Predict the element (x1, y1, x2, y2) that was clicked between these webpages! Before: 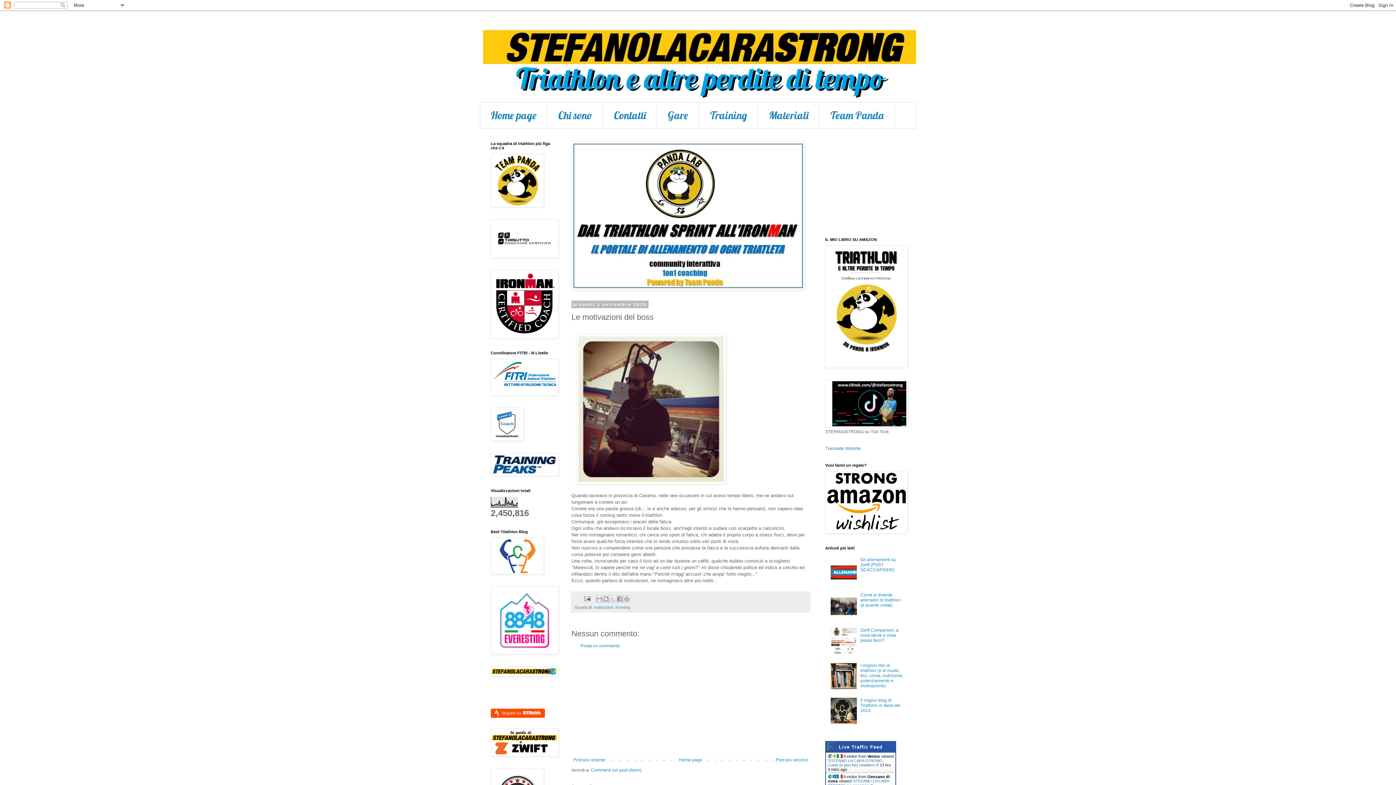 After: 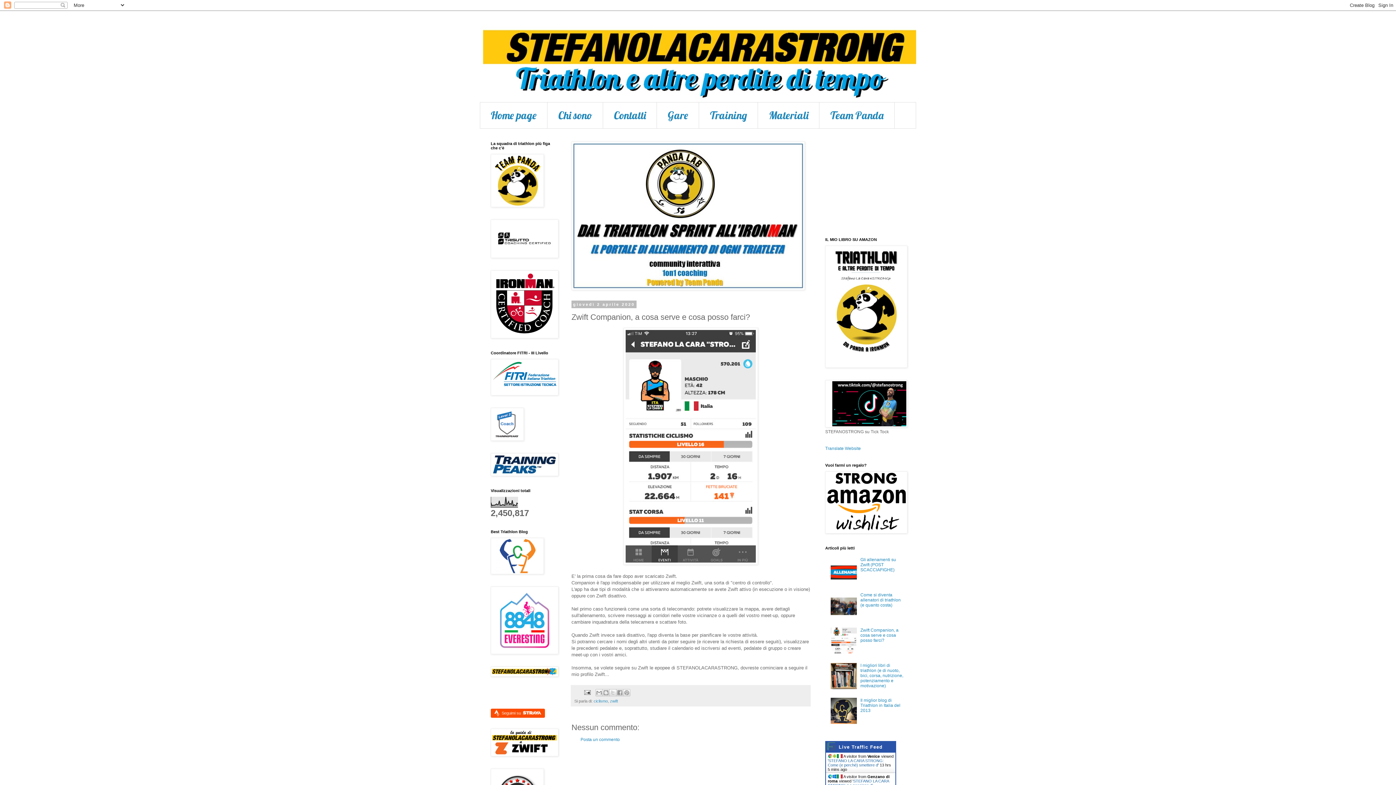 Action: bbox: (860, 627, 898, 643) label: Zwift Companion, a cosa serve e cosa posso farci?